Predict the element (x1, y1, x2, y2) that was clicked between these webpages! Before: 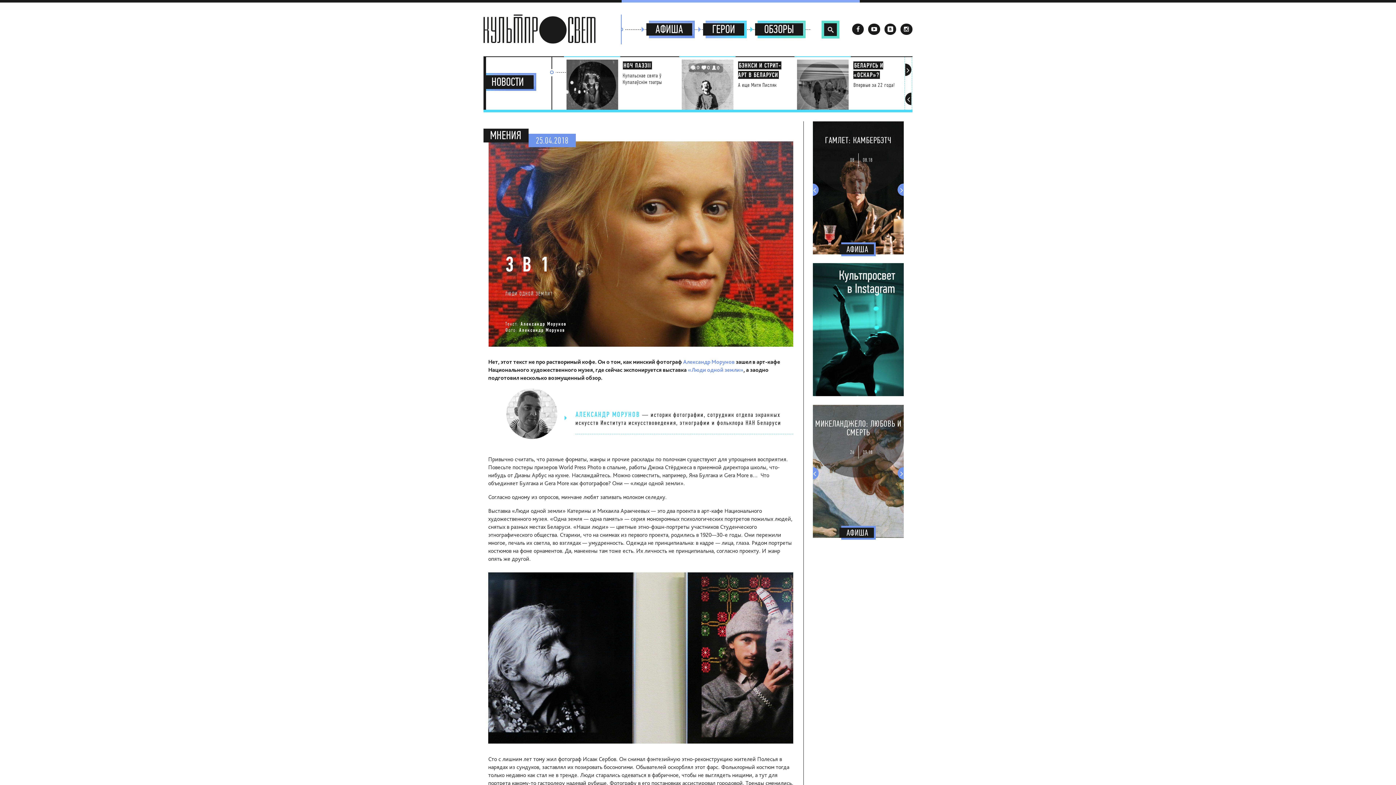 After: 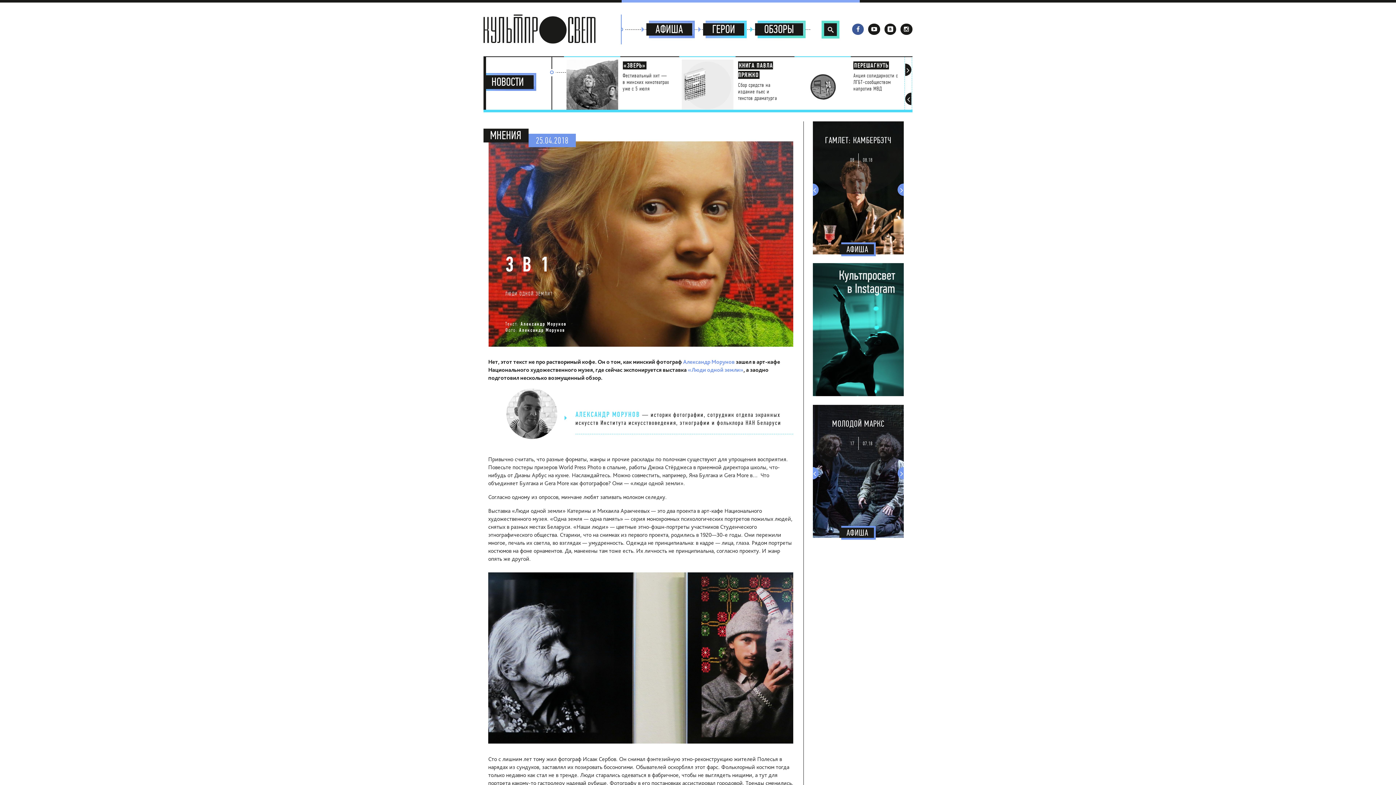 Action: bbox: (852, 23, 864, 34)